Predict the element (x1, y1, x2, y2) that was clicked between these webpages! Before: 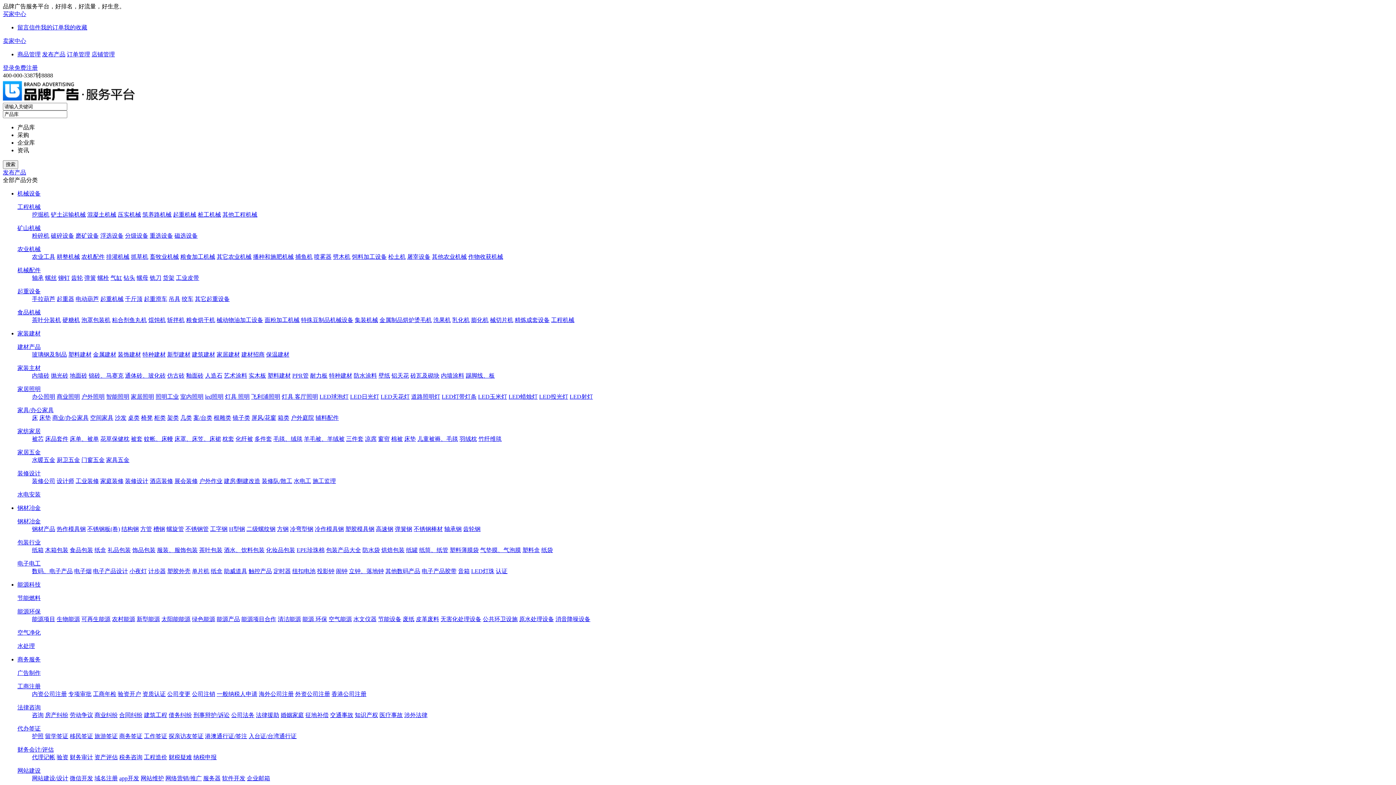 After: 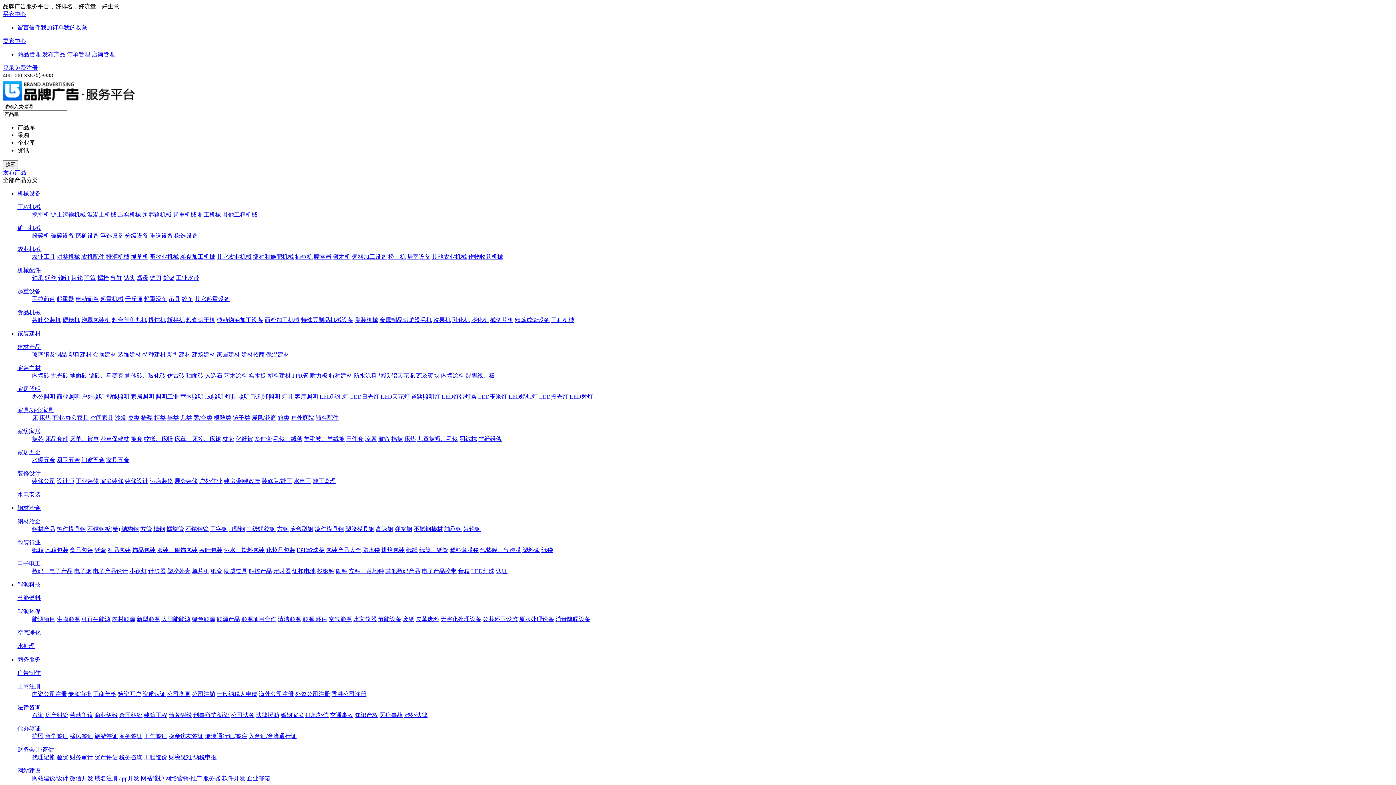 Action: label: 服务器 bbox: (203, 775, 220, 781)